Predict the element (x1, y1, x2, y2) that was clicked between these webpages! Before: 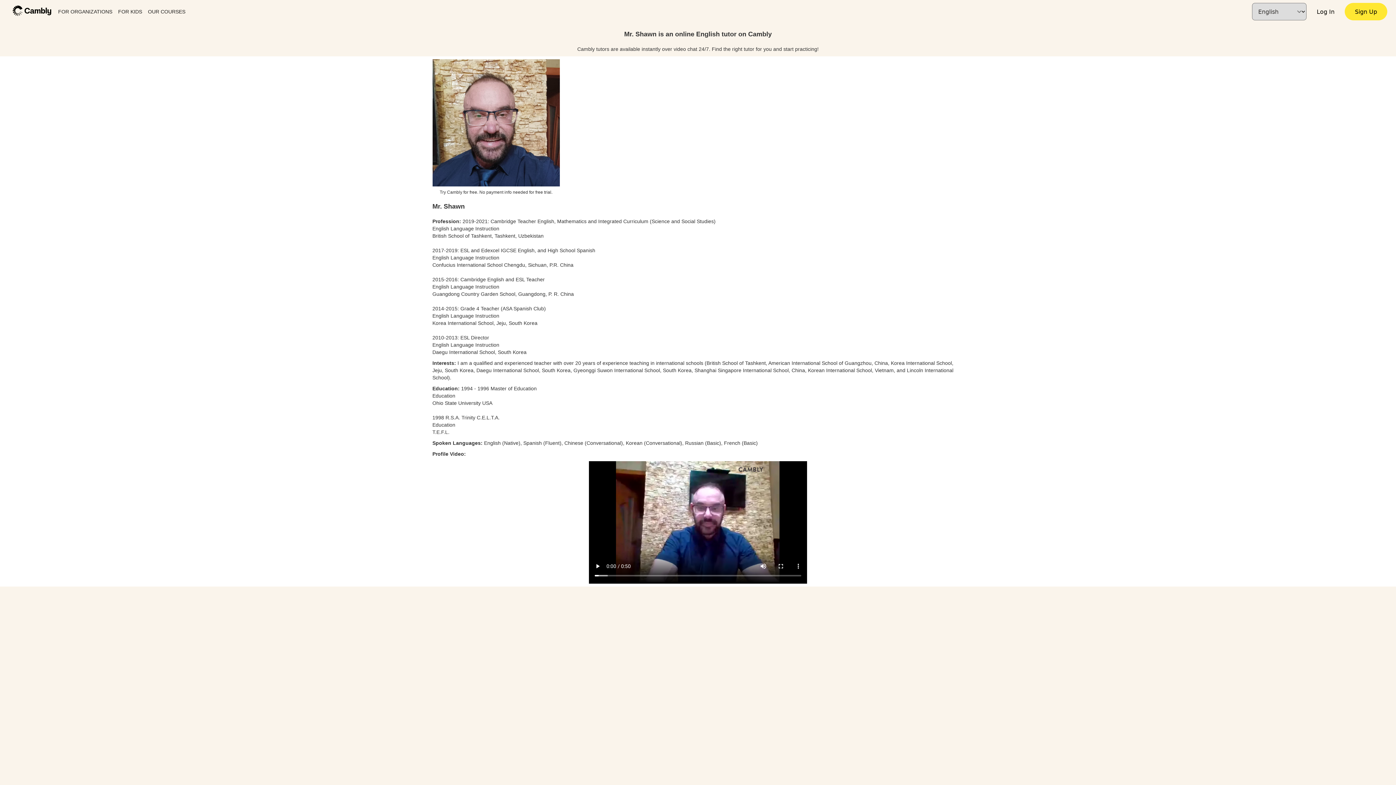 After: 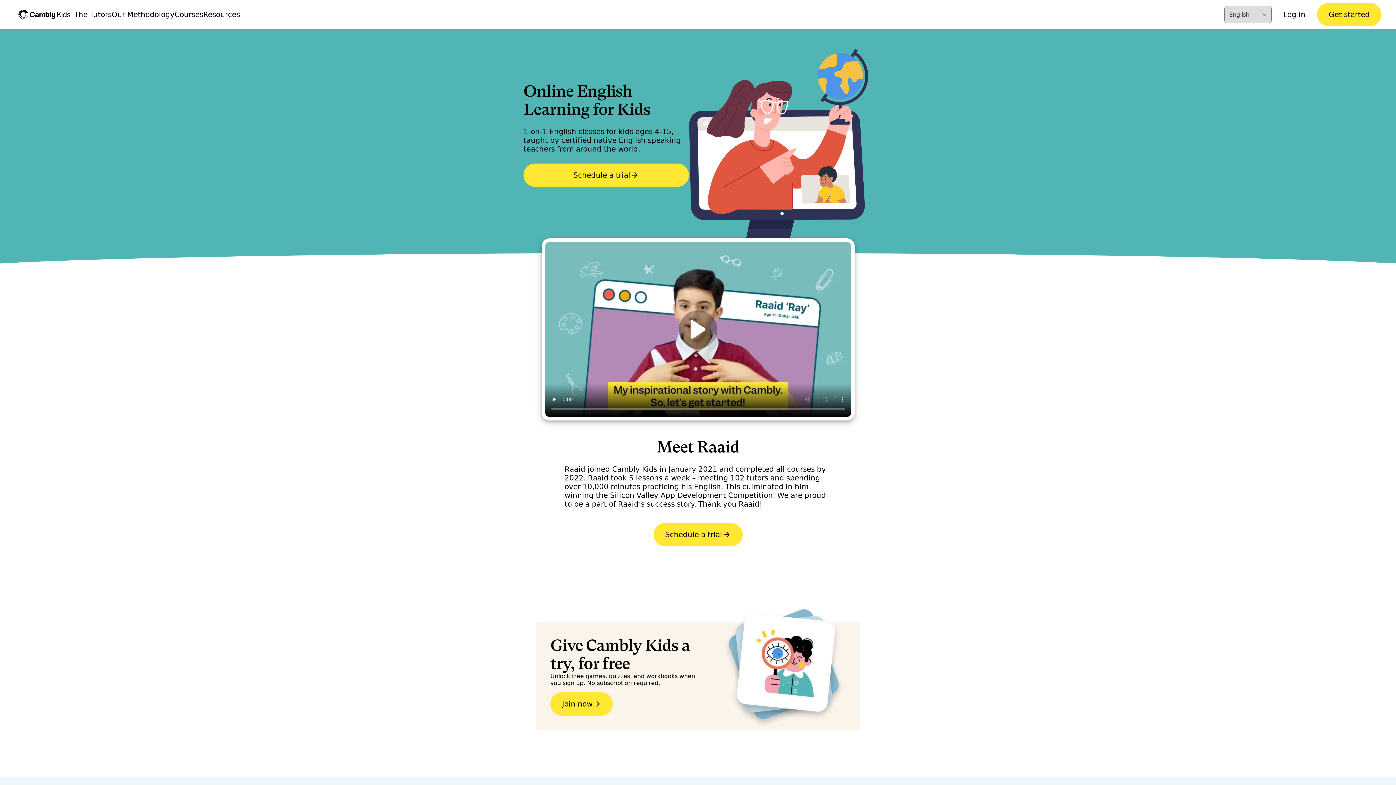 Action: bbox: (115, 5, 145, 18) label: FOR KIDS